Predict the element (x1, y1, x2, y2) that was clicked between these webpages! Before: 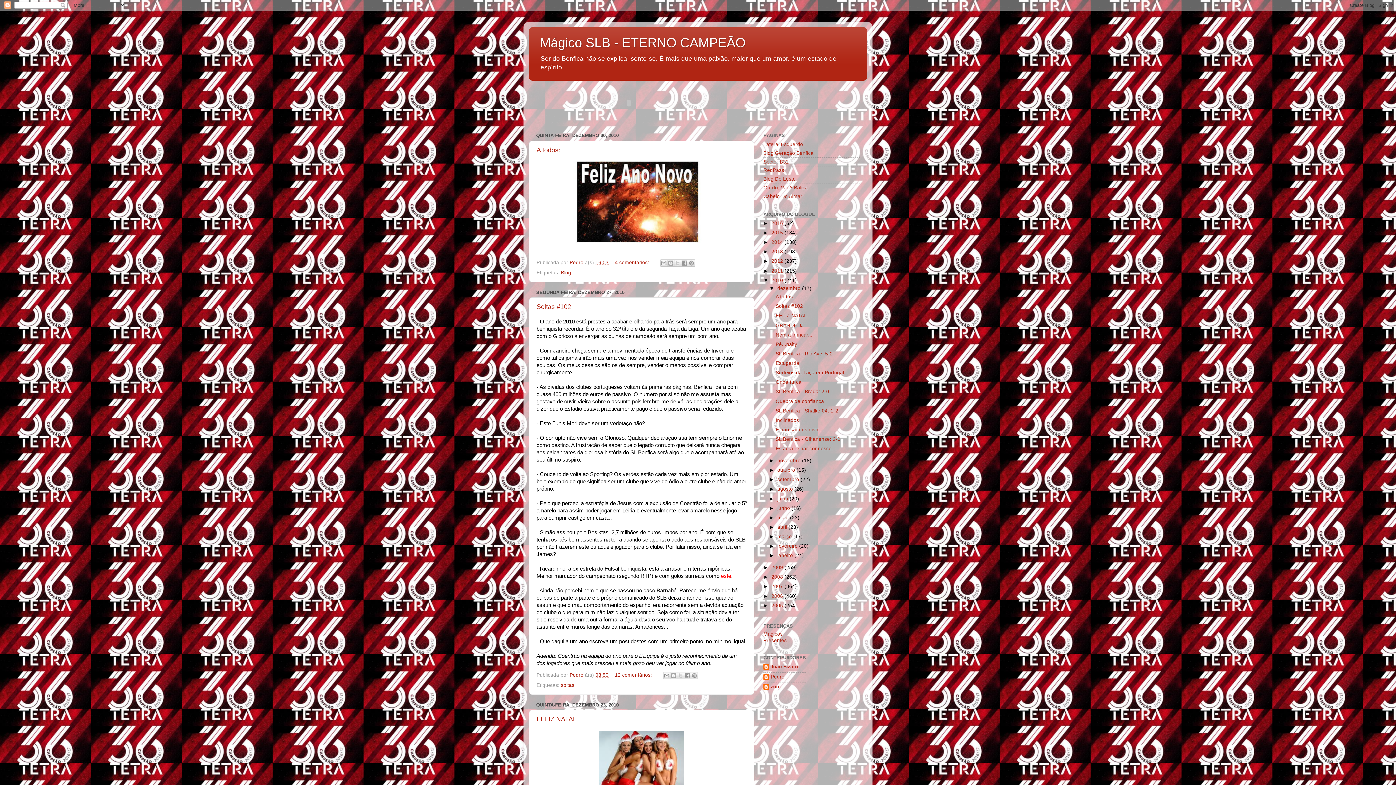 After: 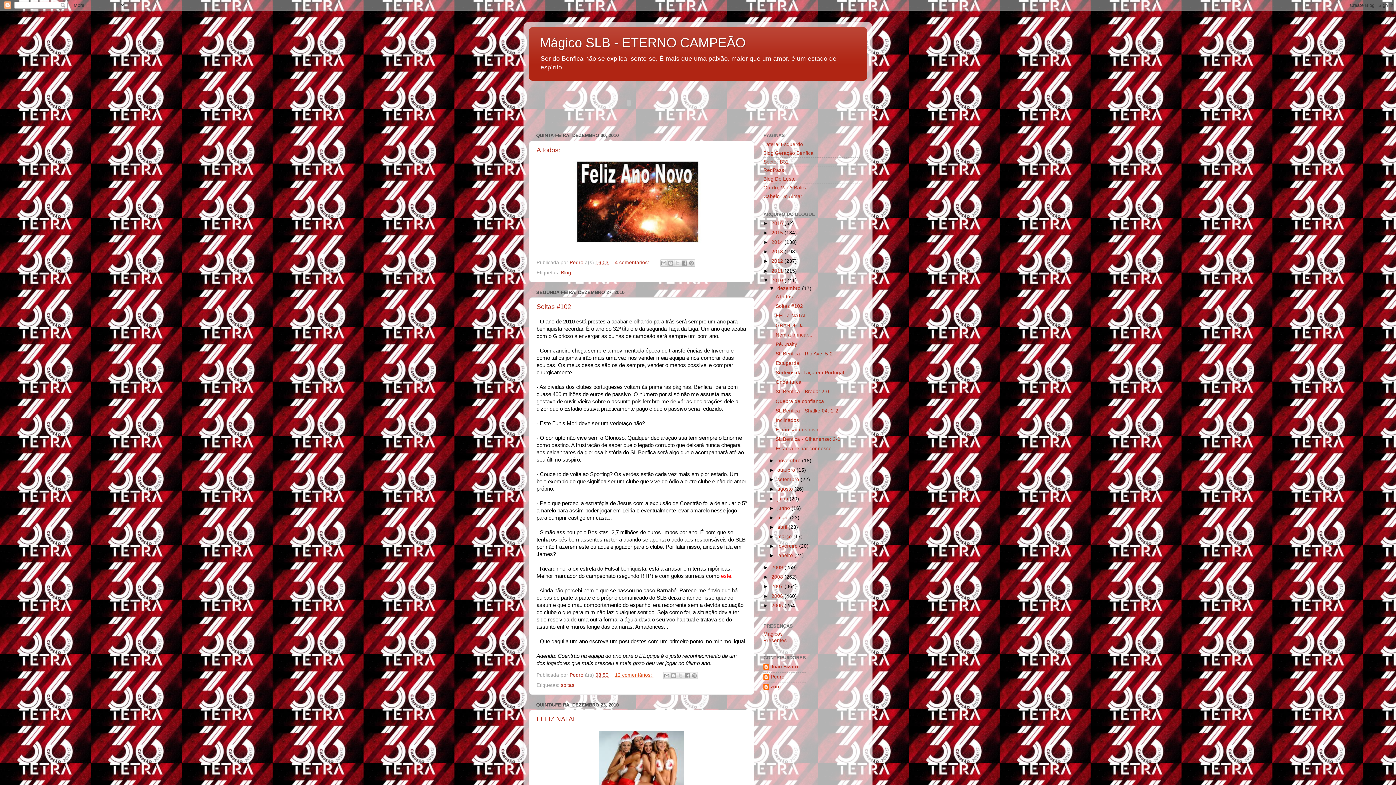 Action: bbox: (615, 672, 653, 678) label: 12 comentários: 